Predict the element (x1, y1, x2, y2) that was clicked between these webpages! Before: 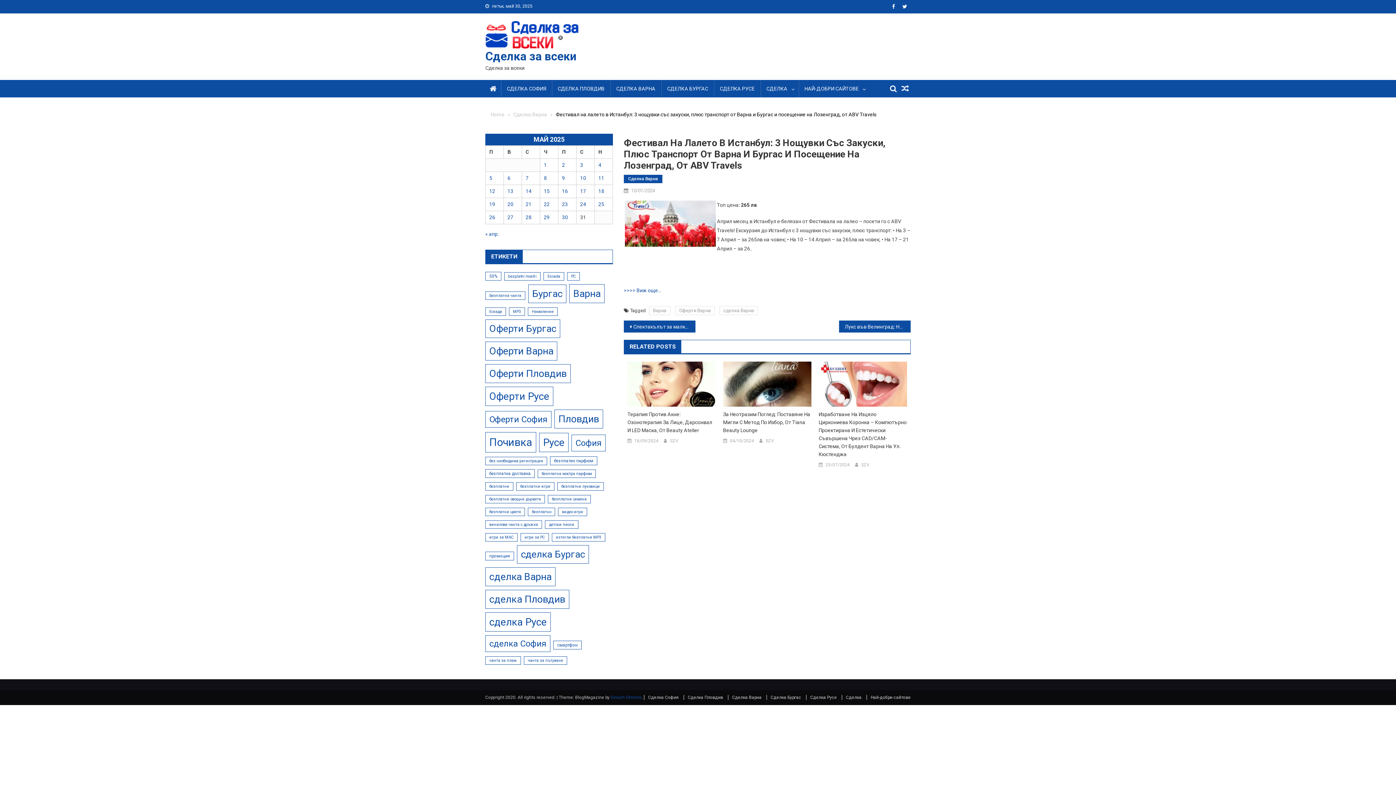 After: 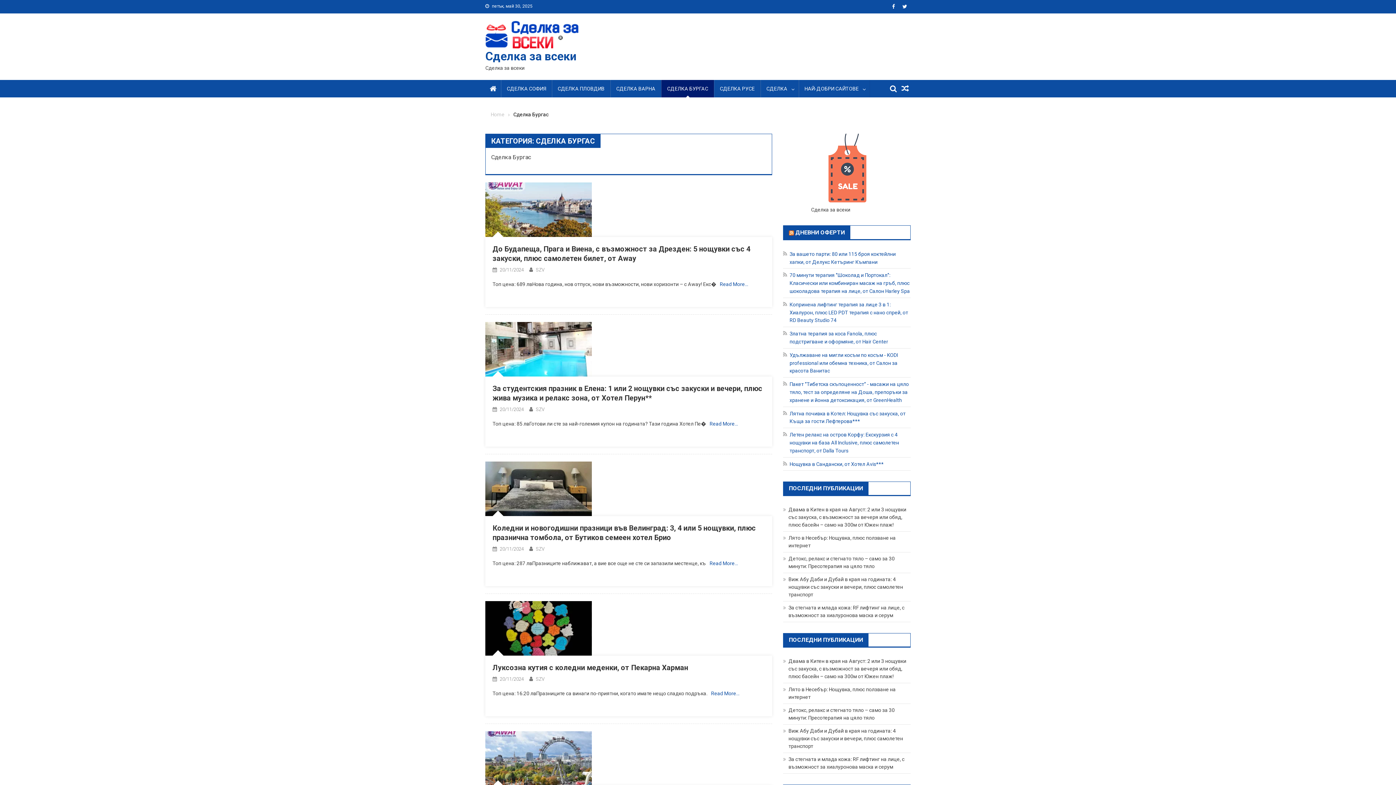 Action: label: СДЕЛКА БУРГАС bbox: (661, 80, 714, 97)